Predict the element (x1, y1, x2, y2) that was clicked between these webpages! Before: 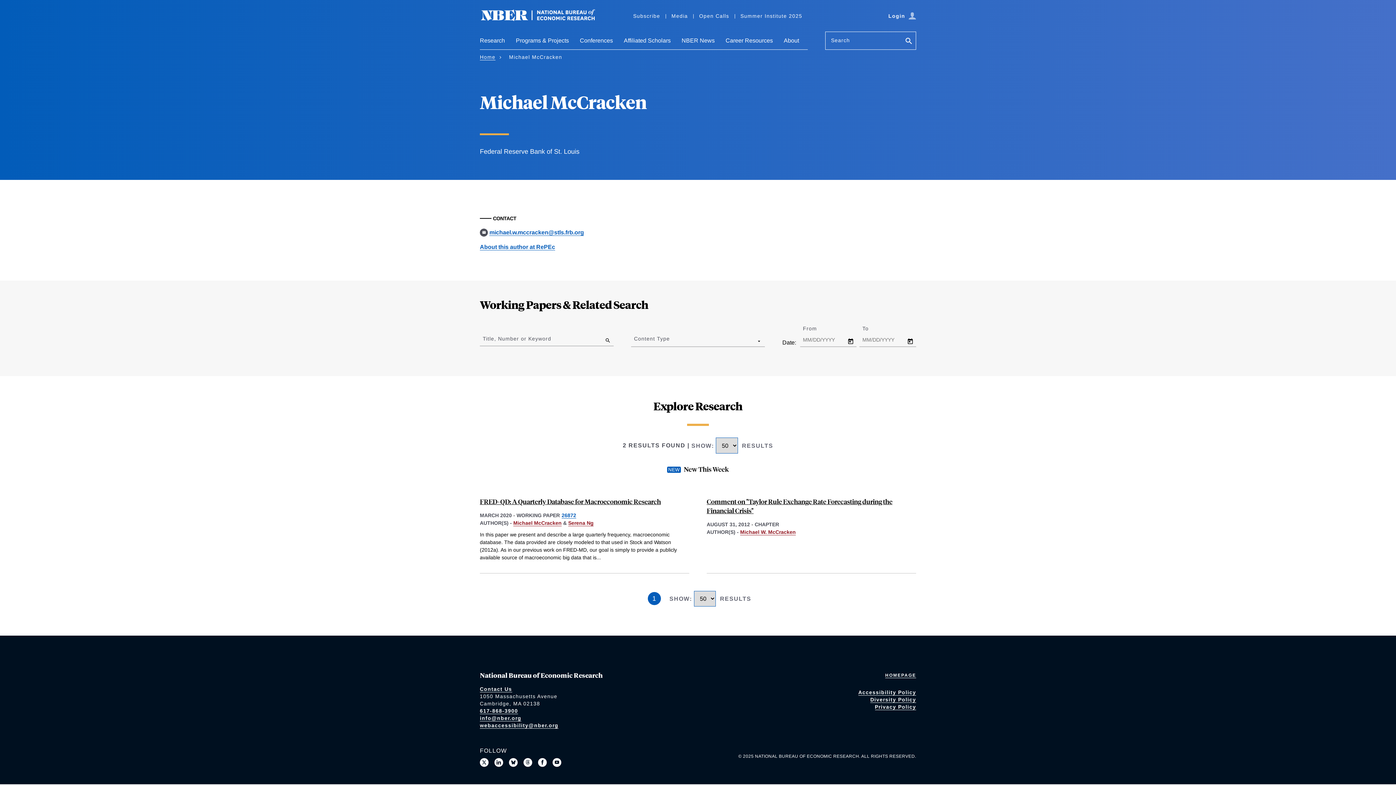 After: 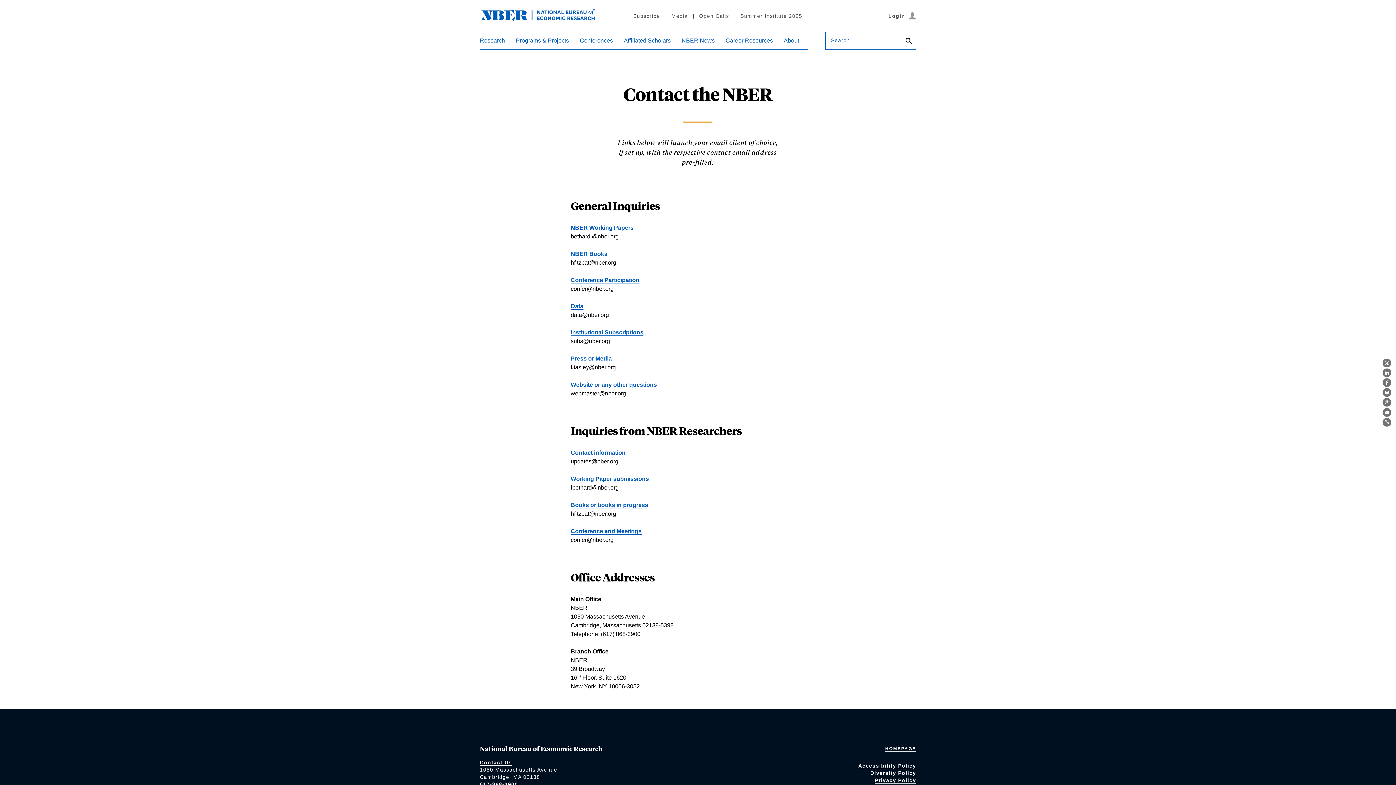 Action: label: Contact Us bbox: (480, 686, 512, 692)